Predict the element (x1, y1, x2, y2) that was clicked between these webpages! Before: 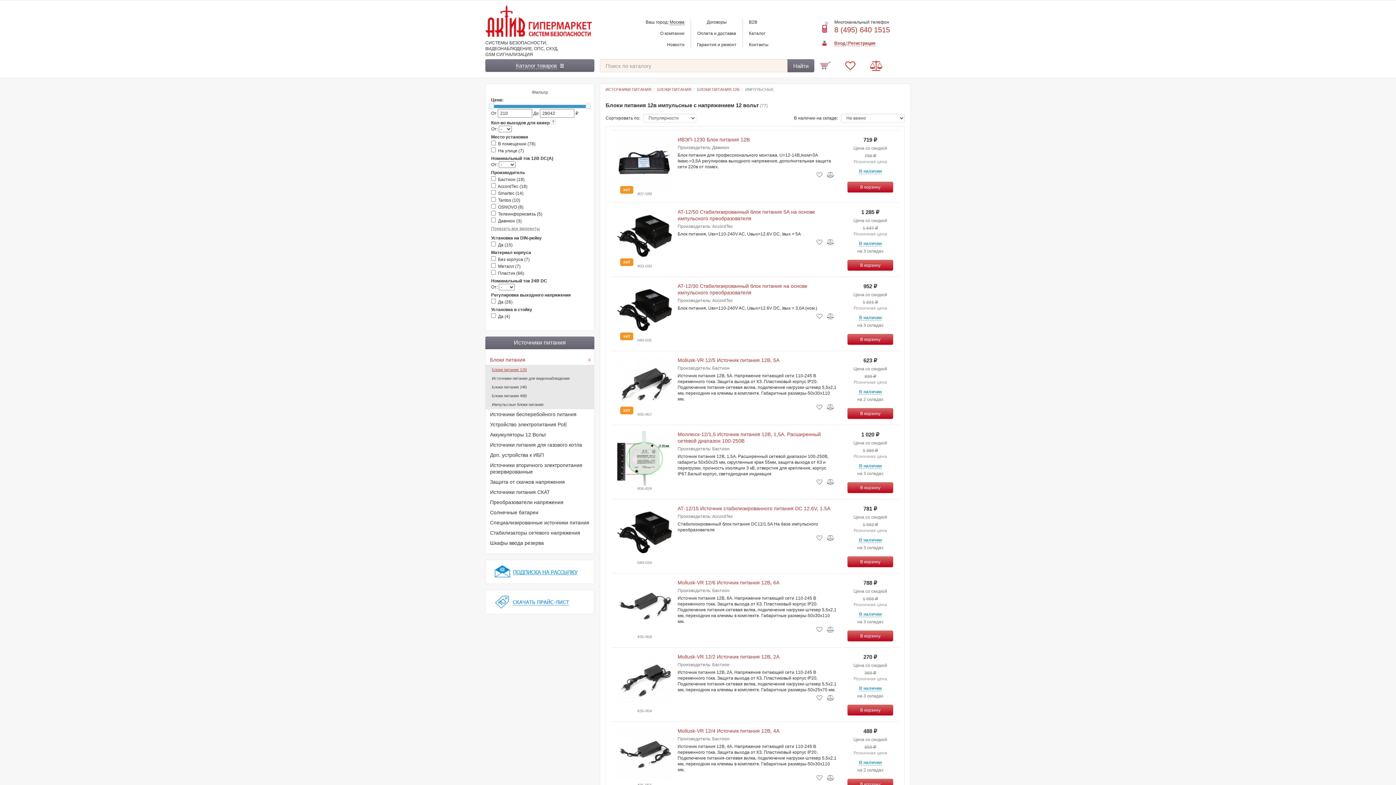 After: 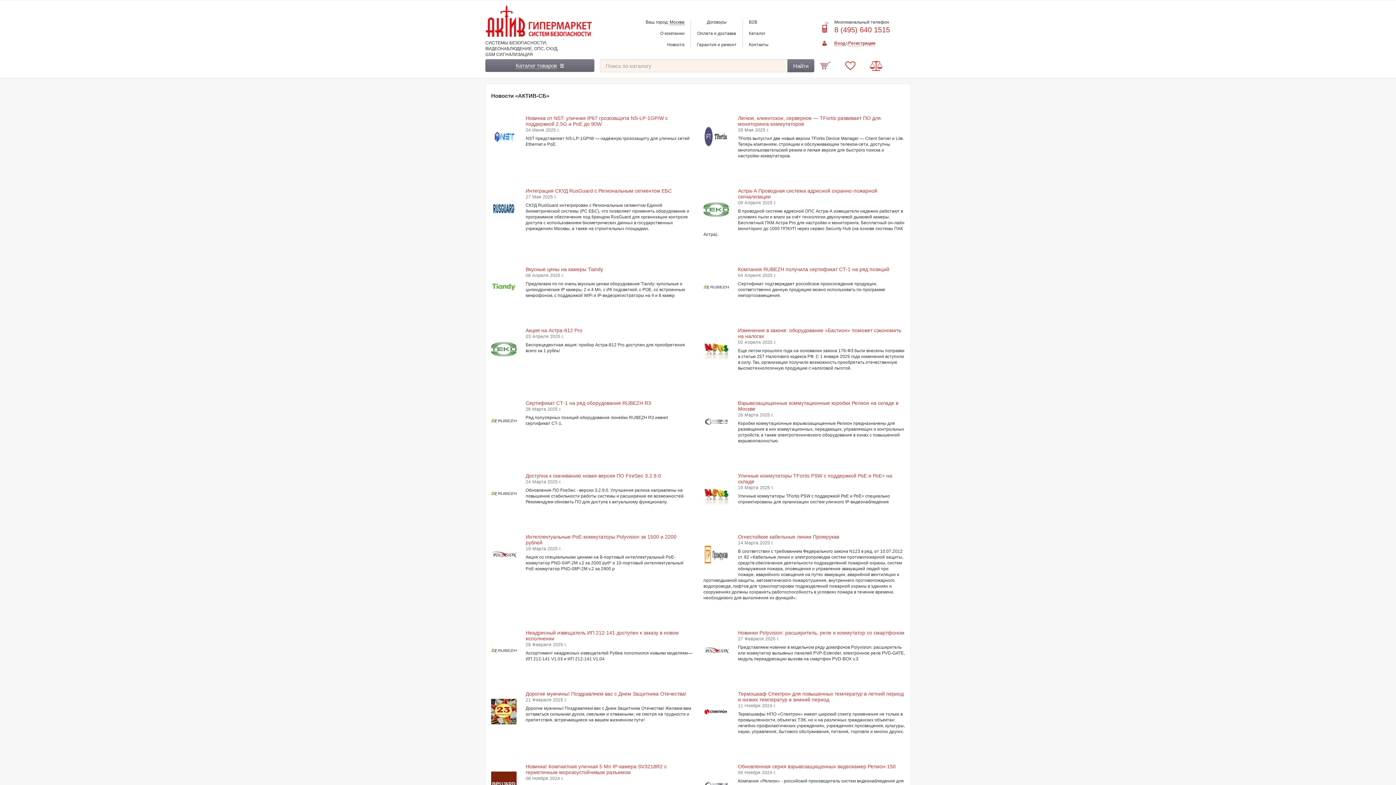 Action: label: Новости bbox: (667, 42, 684, 47)